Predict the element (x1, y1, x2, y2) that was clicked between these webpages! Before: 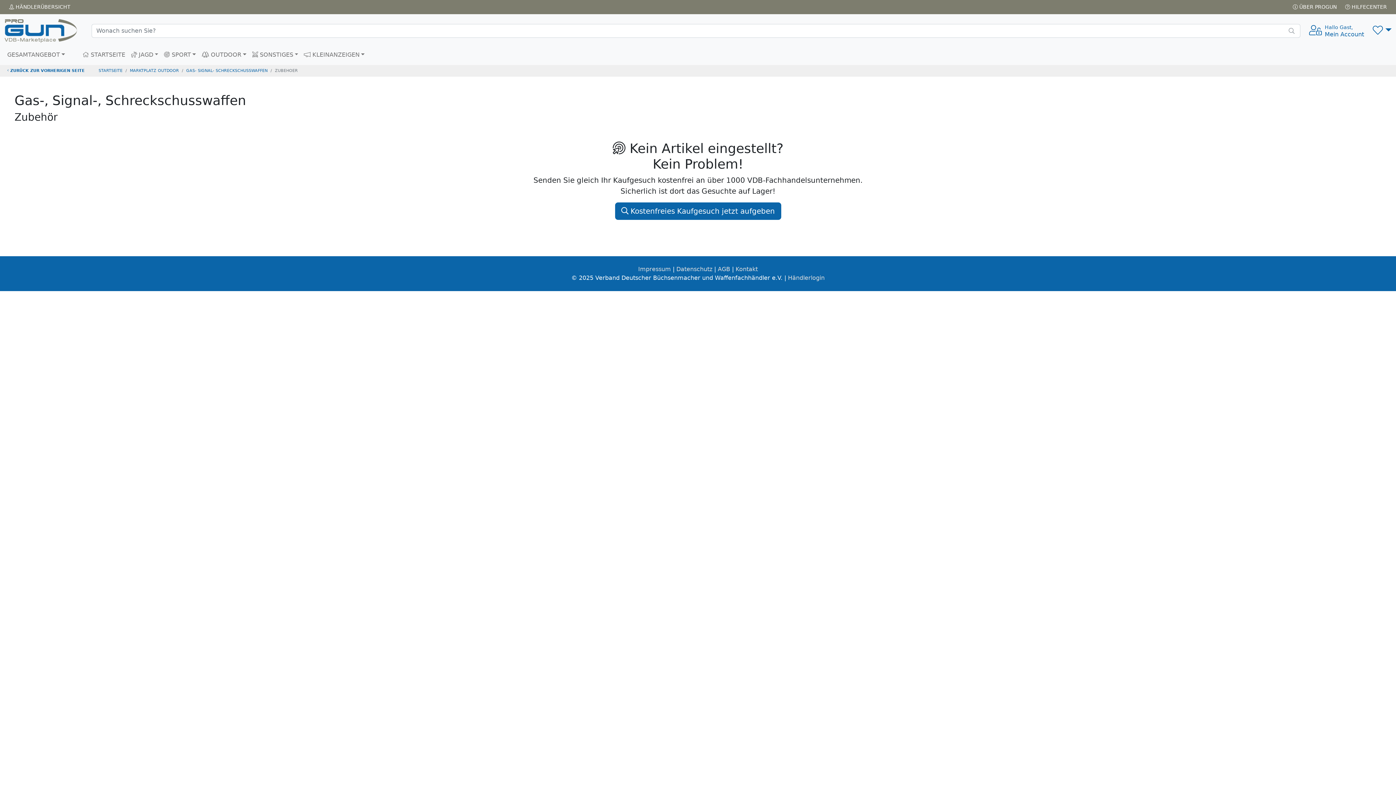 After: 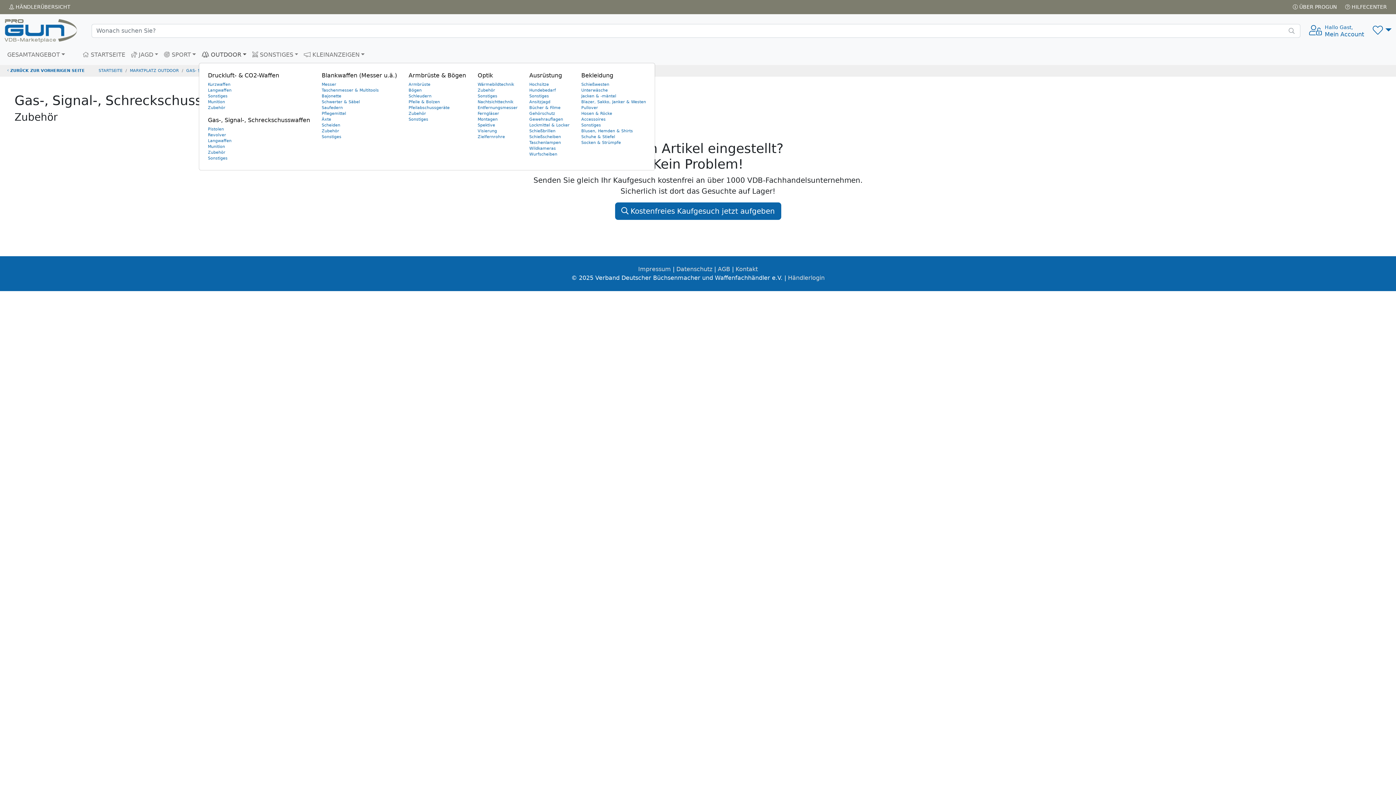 Action: bbox: (198, 47, 249, 62) label:  OUTDOOR